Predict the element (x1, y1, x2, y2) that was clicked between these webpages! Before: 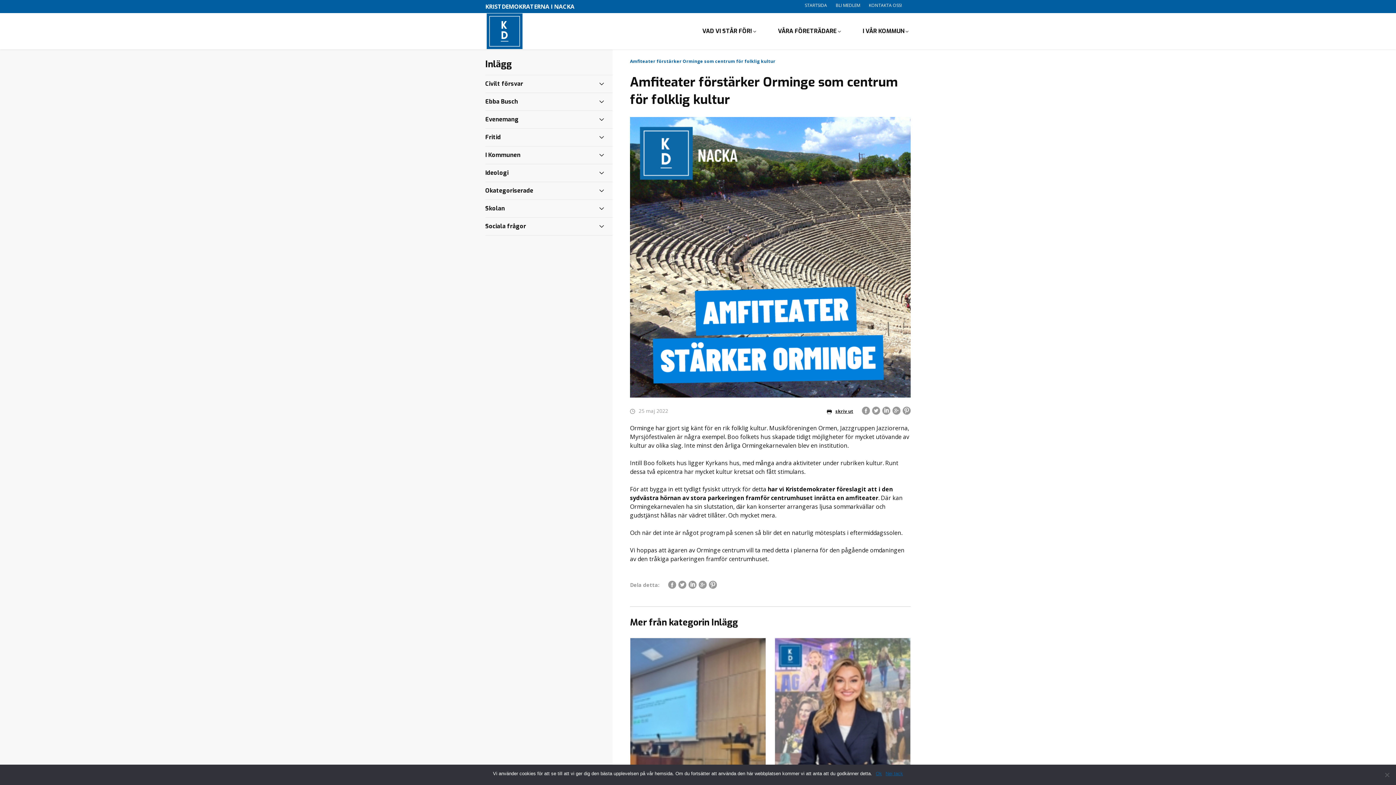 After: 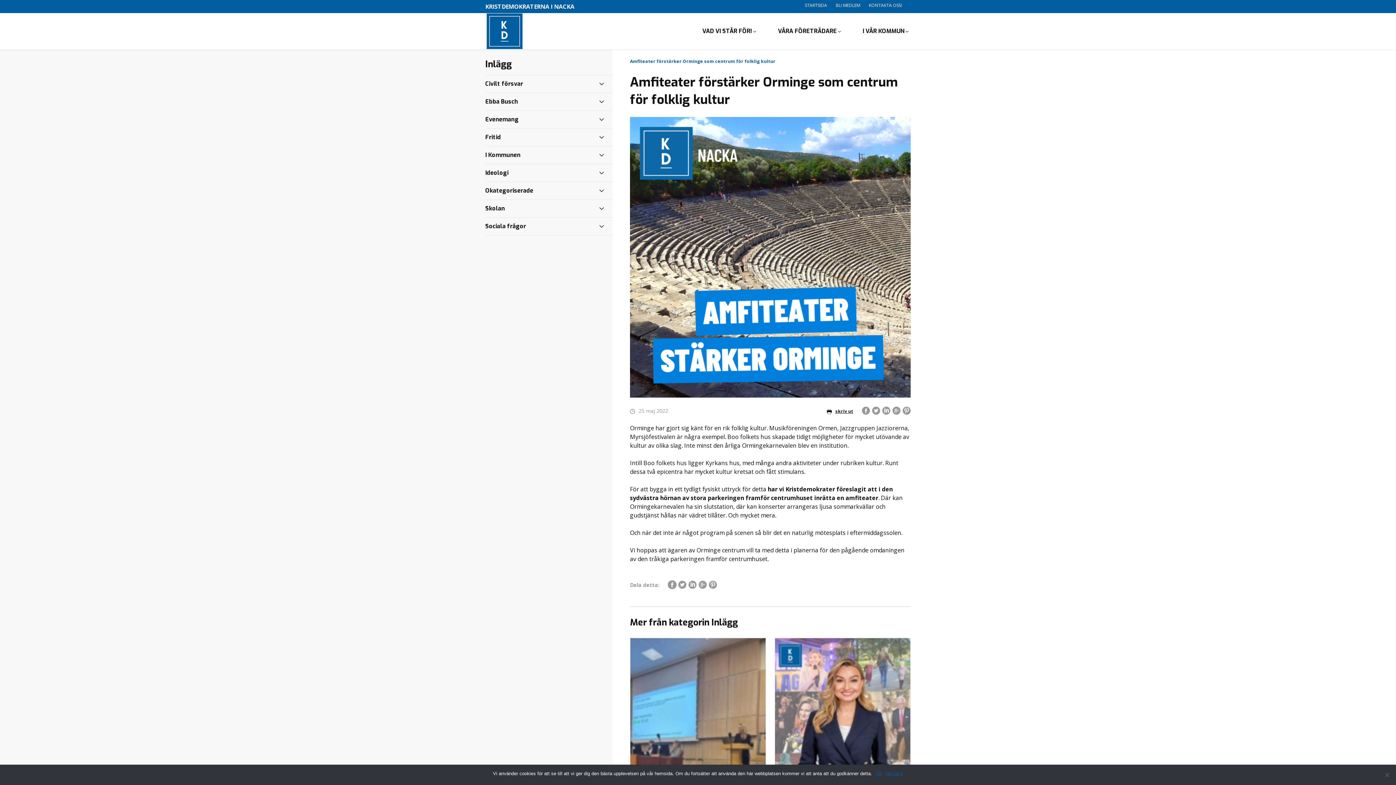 Action: bbox: (668, 581, 676, 589)